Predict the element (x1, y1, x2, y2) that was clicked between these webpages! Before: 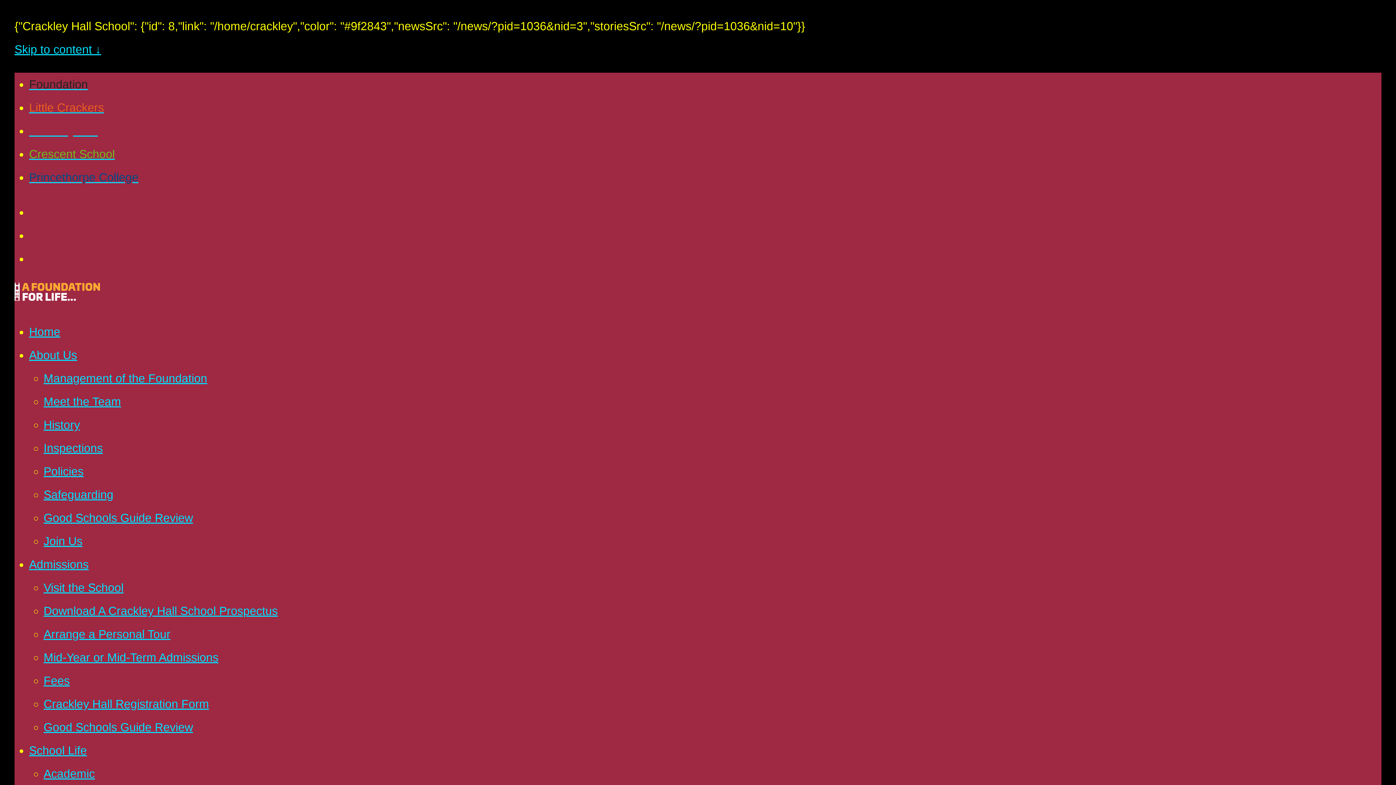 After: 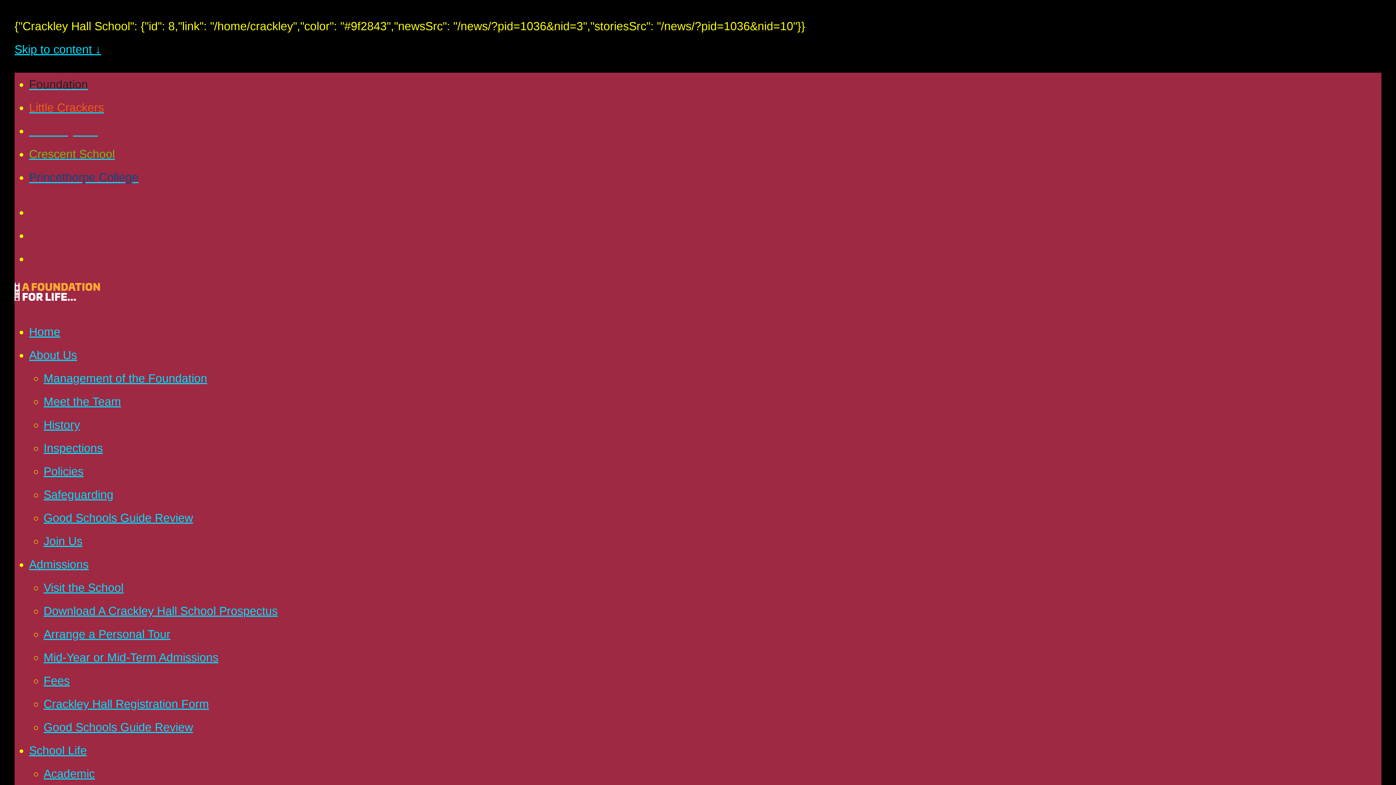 Action: label: Good Schools Guide Review bbox: (43, 721, 193, 734)